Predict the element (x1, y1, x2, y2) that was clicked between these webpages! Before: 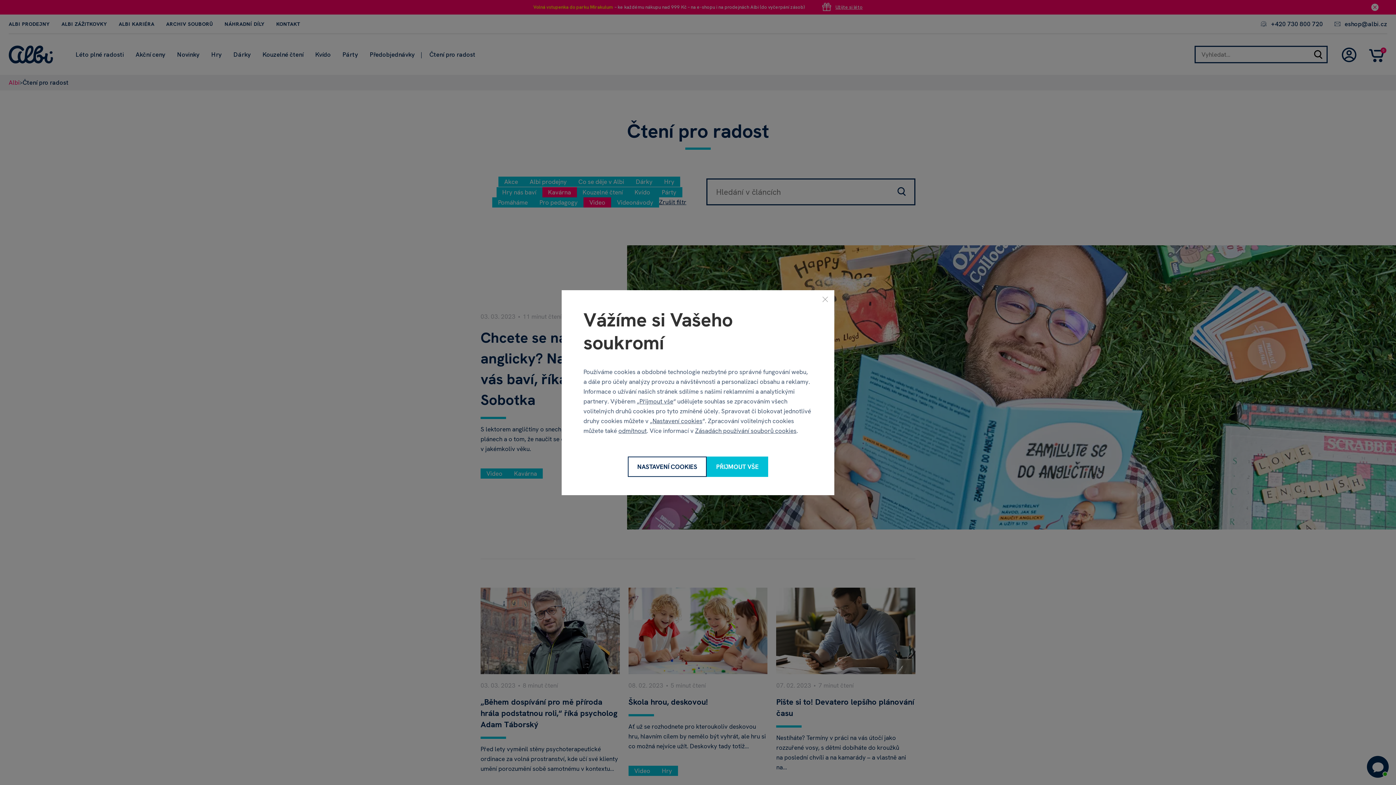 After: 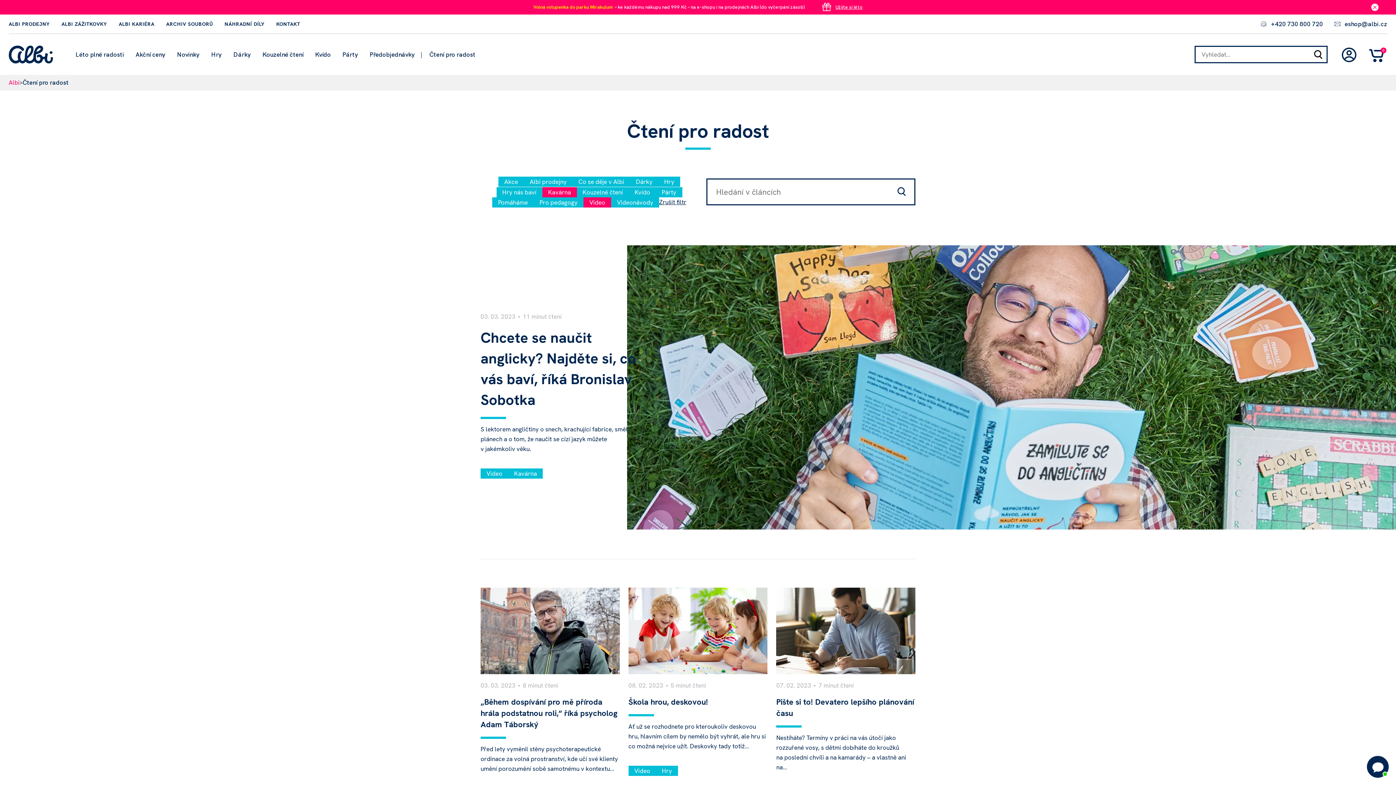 Action: label: odmítnout bbox: (618, 426, 646, 434)